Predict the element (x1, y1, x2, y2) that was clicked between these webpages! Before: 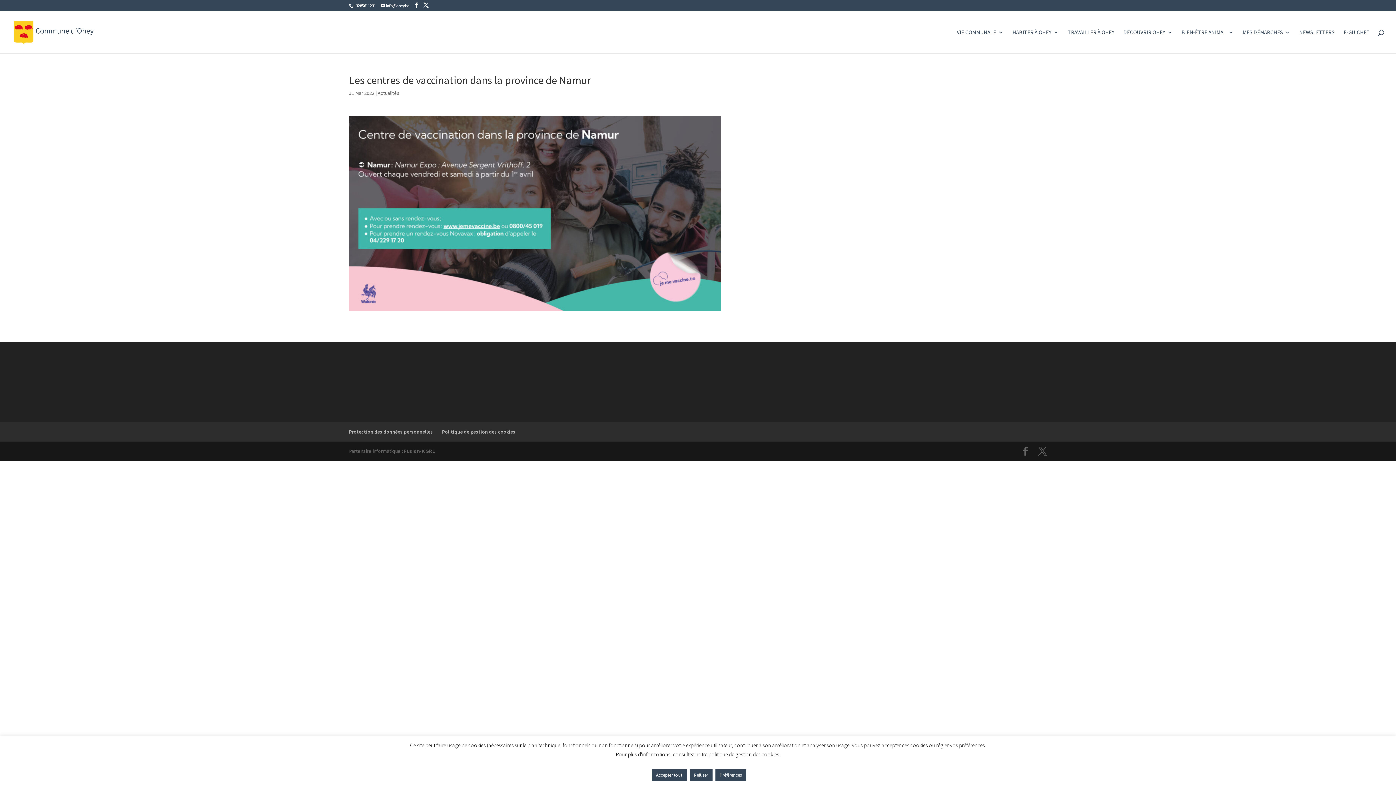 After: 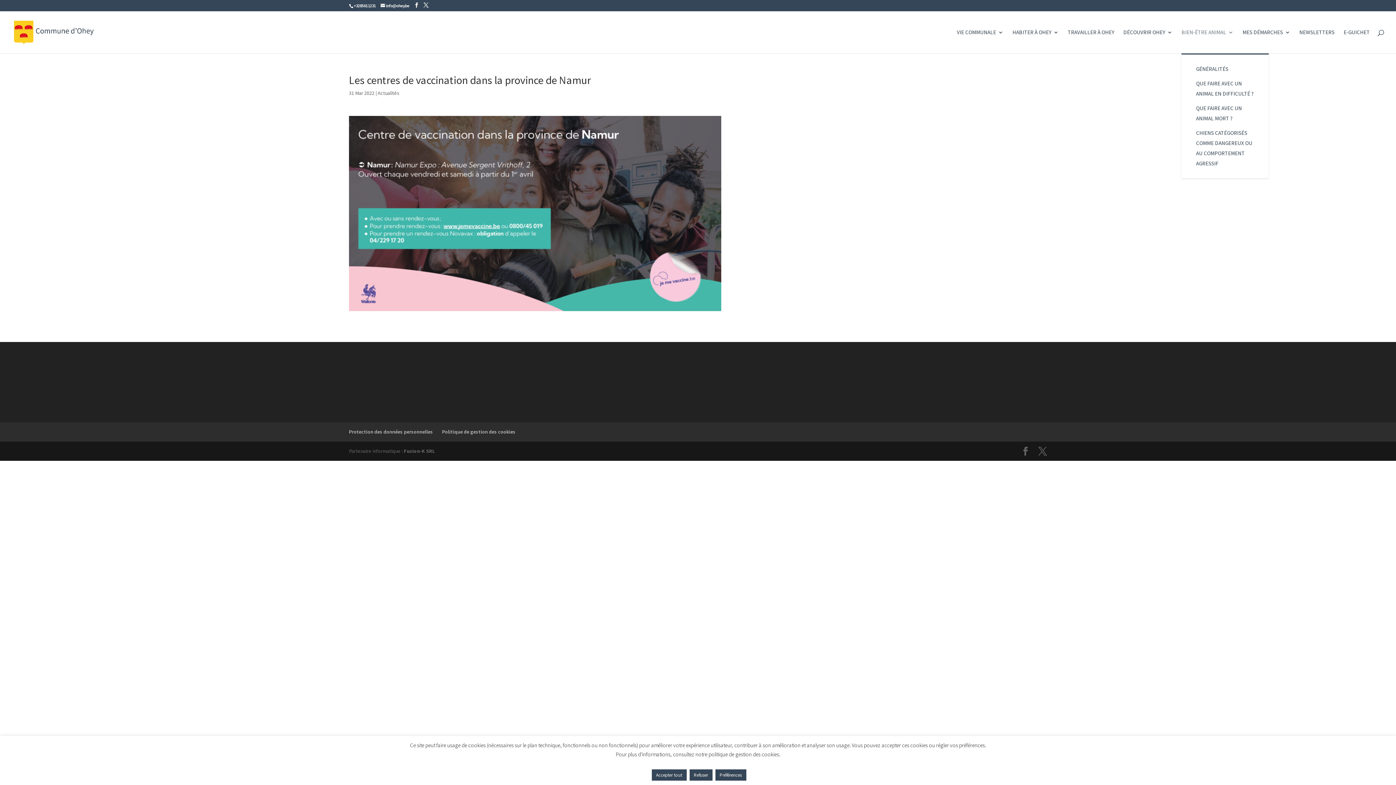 Action: bbox: (1181, 29, 1233, 53) label: BIEN-ÊTRE ANIMAL